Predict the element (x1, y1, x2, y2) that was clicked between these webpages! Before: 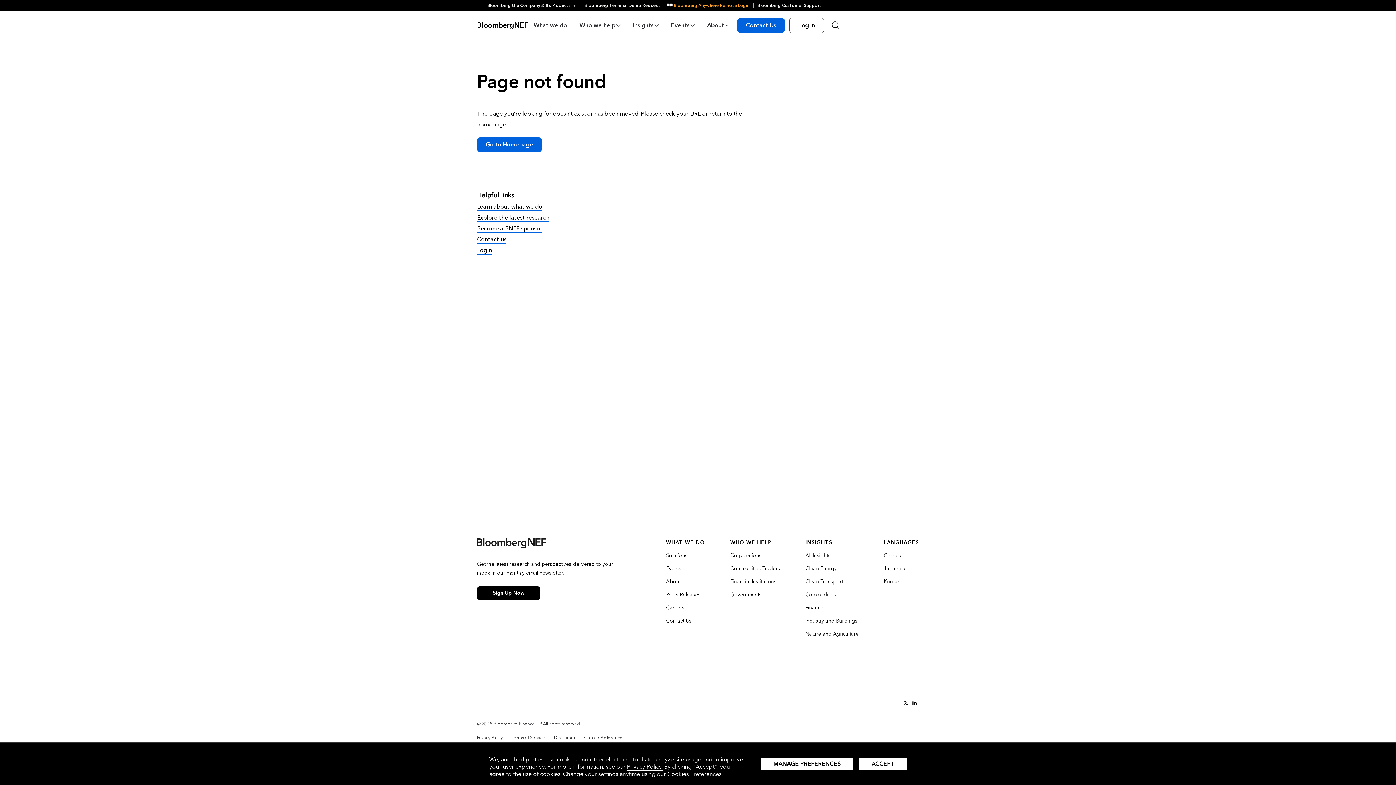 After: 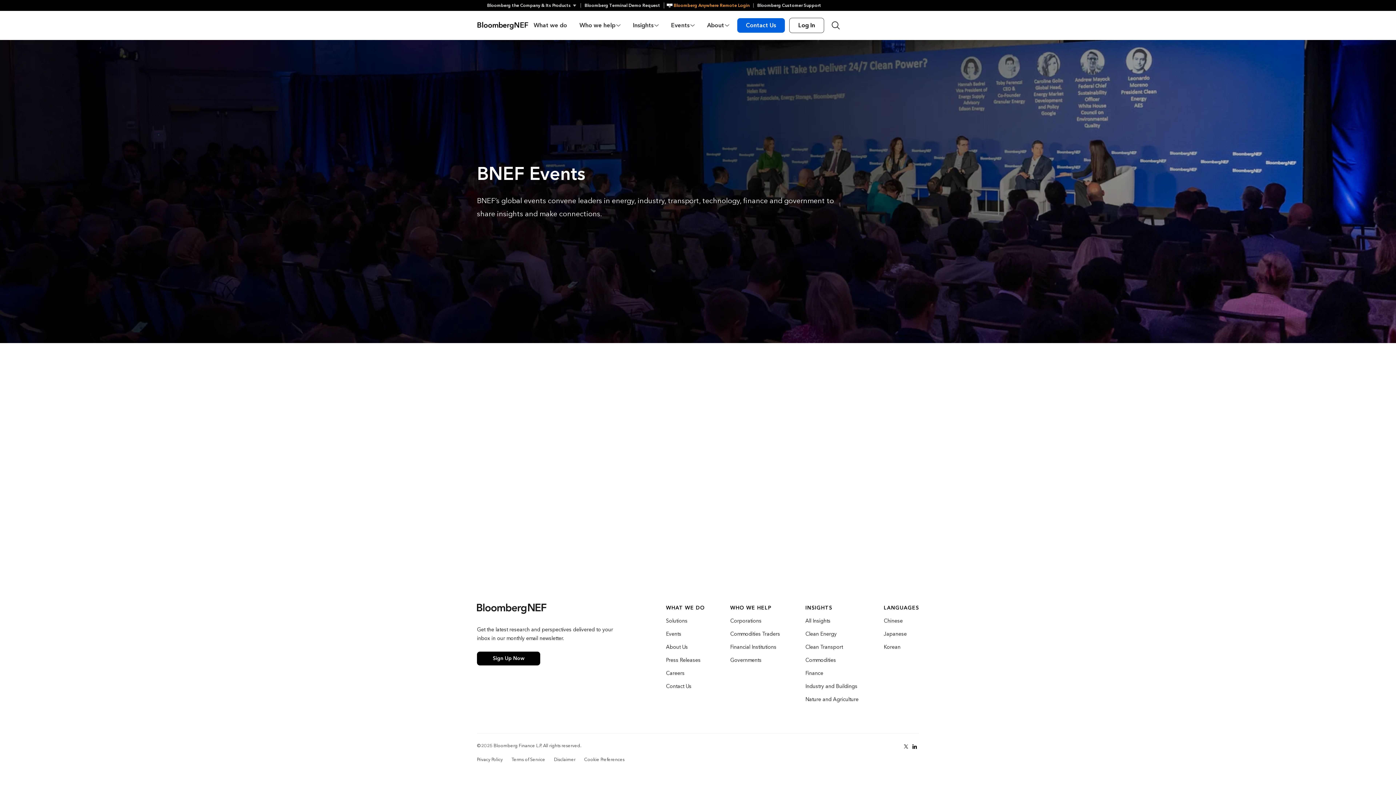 Action: bbox: (666, 565, 681, 572) label: Events